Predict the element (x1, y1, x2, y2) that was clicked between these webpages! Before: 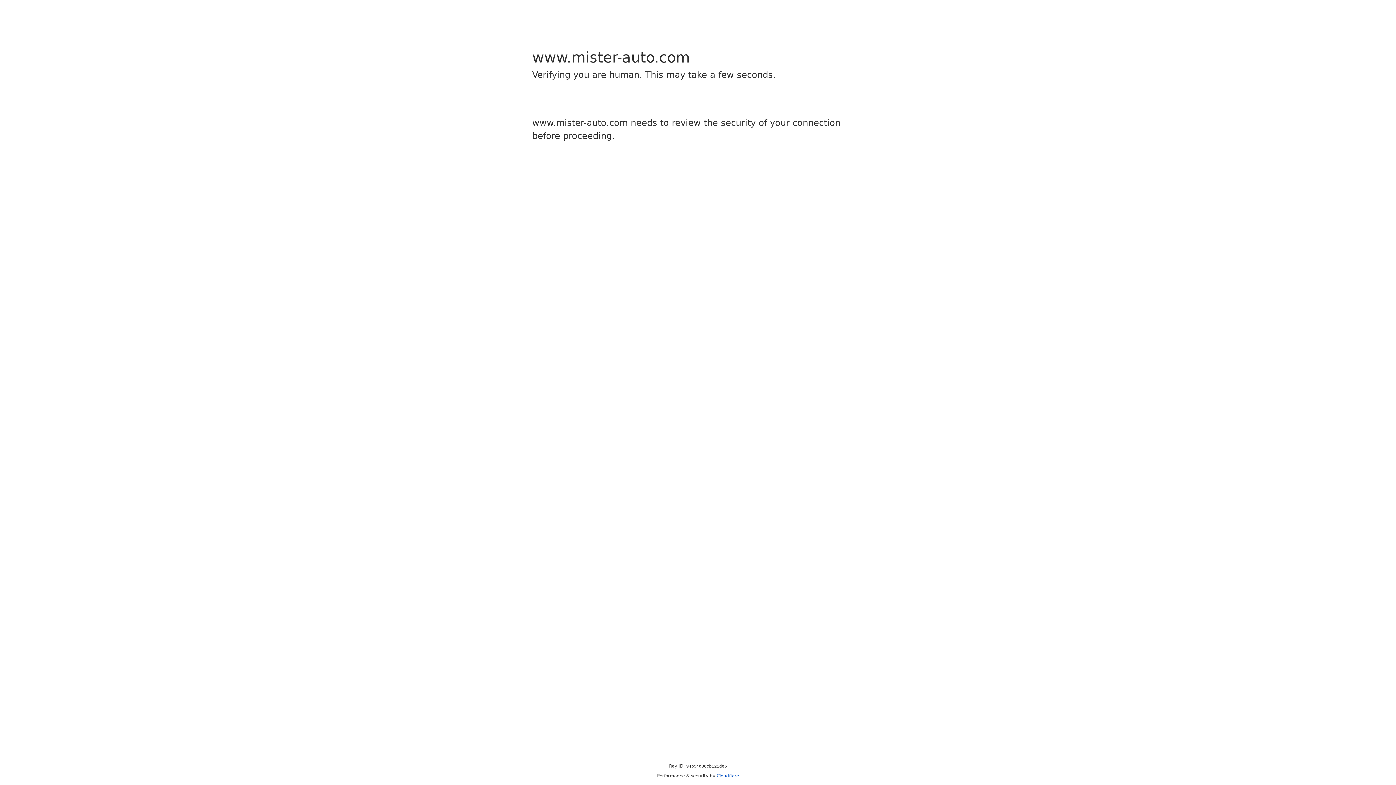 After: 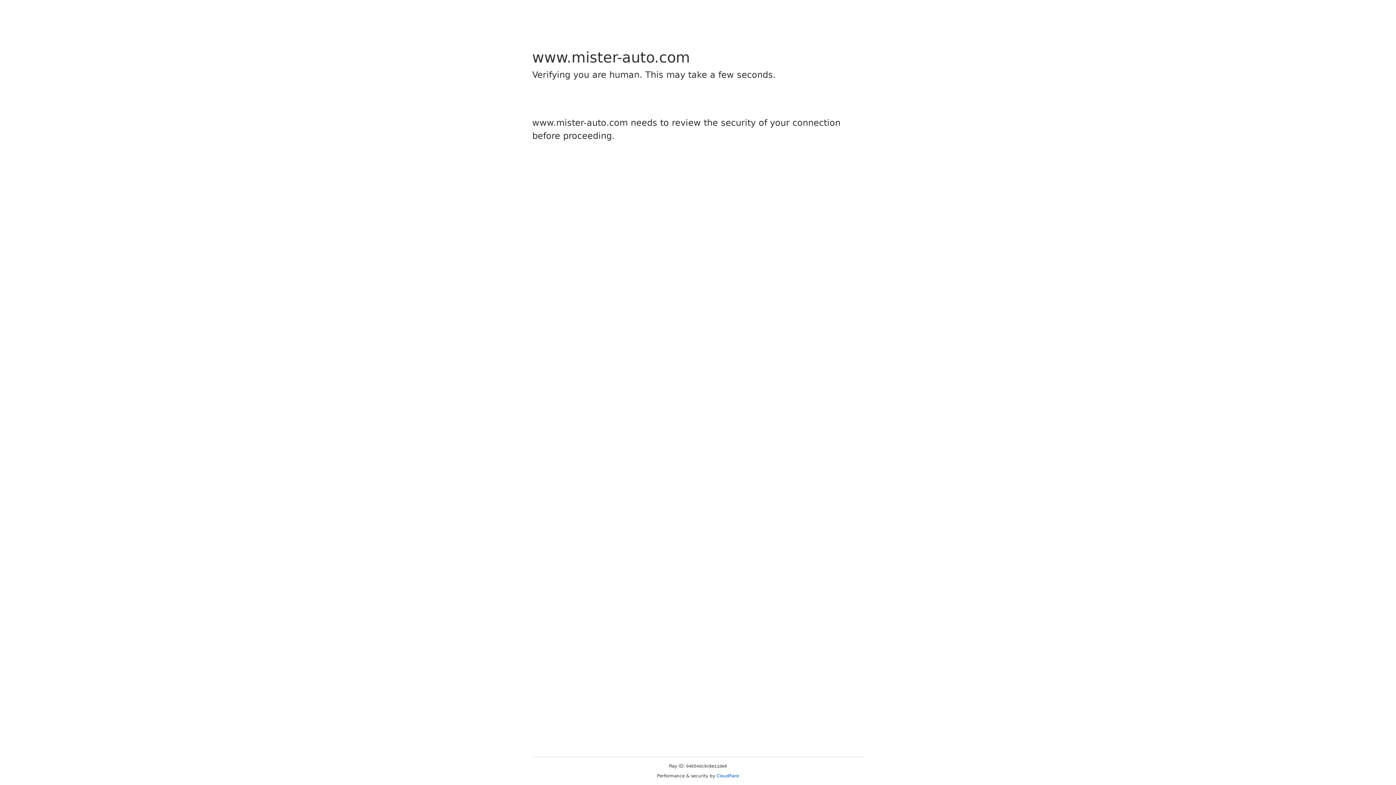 Action: label: Cloudflare bbox: (716, 773, 739, 778)